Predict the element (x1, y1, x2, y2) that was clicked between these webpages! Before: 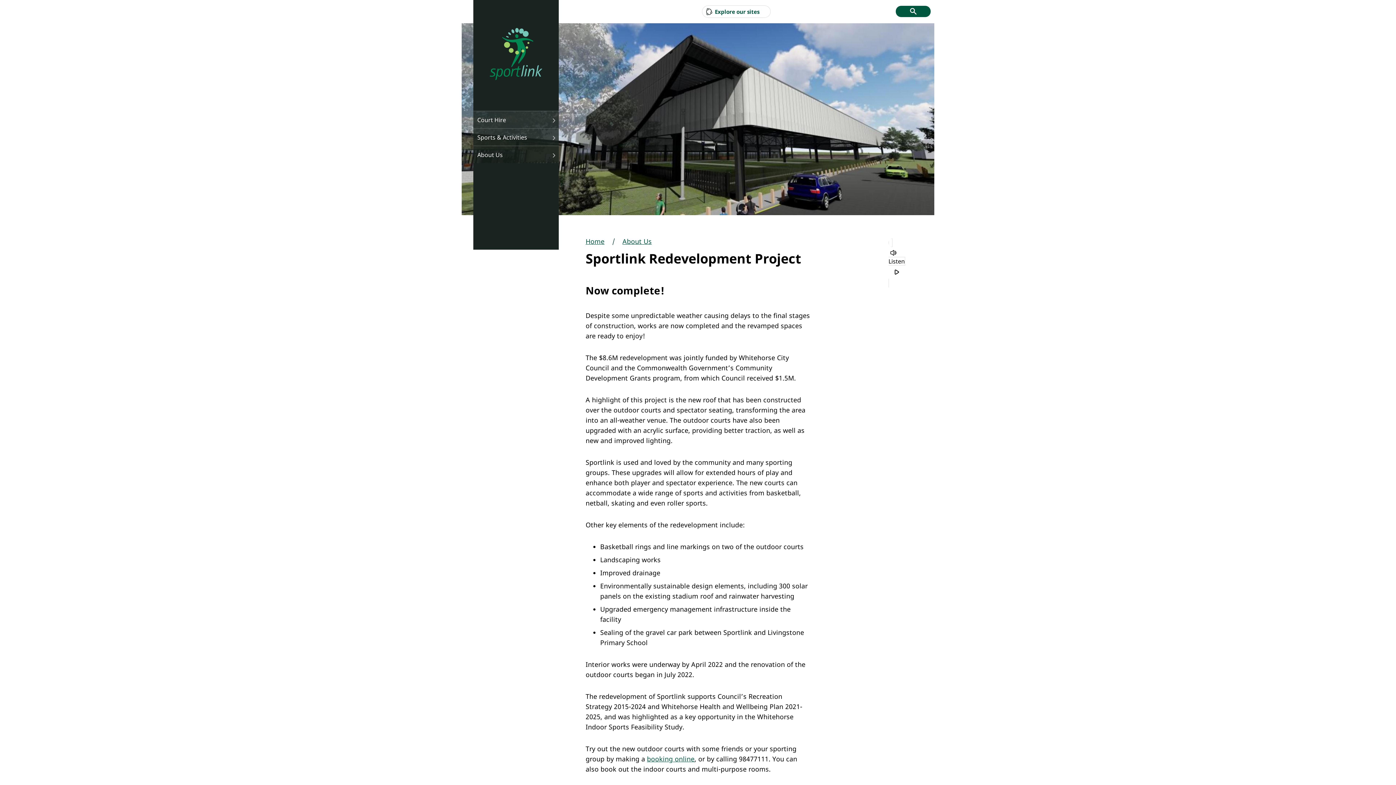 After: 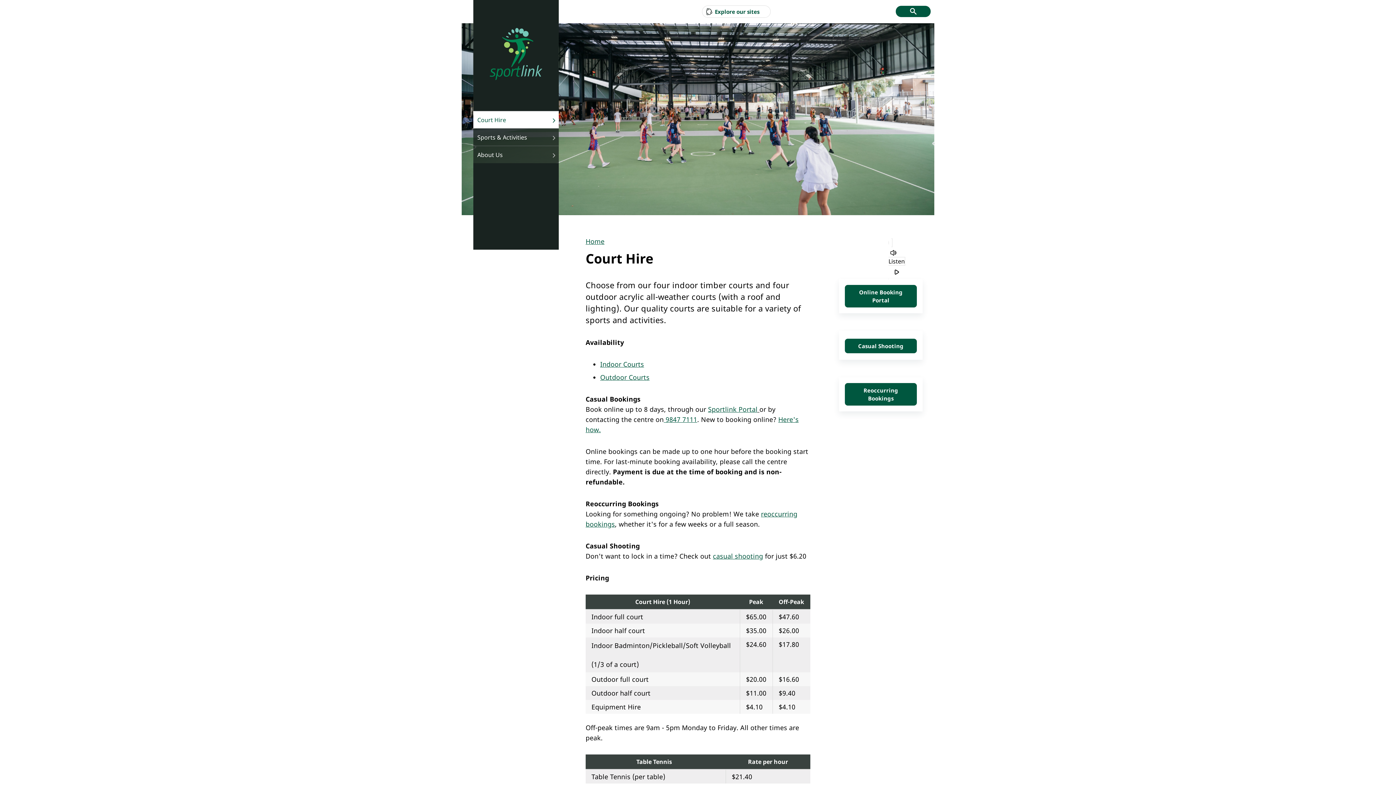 Action: label: Court Hire bbox: (473, 110, 558, 128)